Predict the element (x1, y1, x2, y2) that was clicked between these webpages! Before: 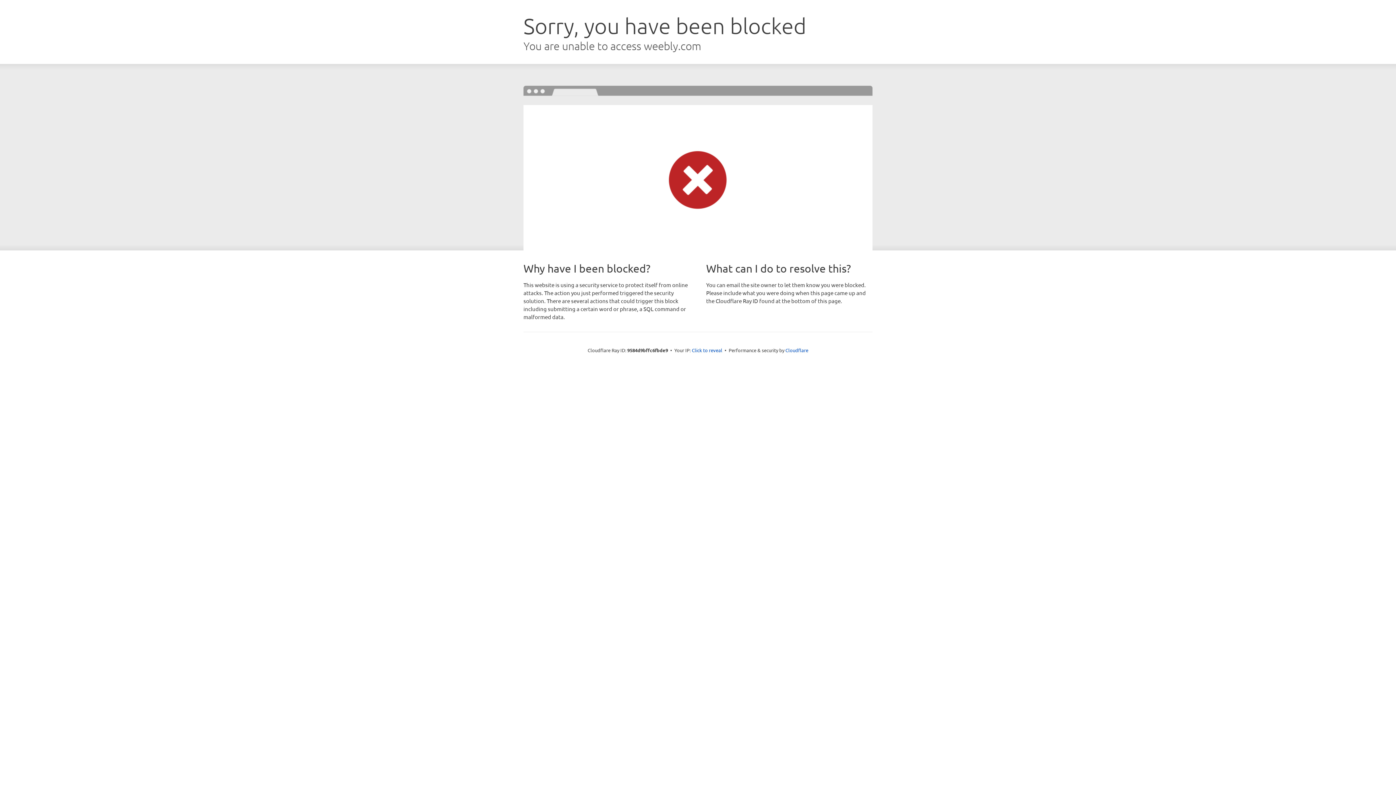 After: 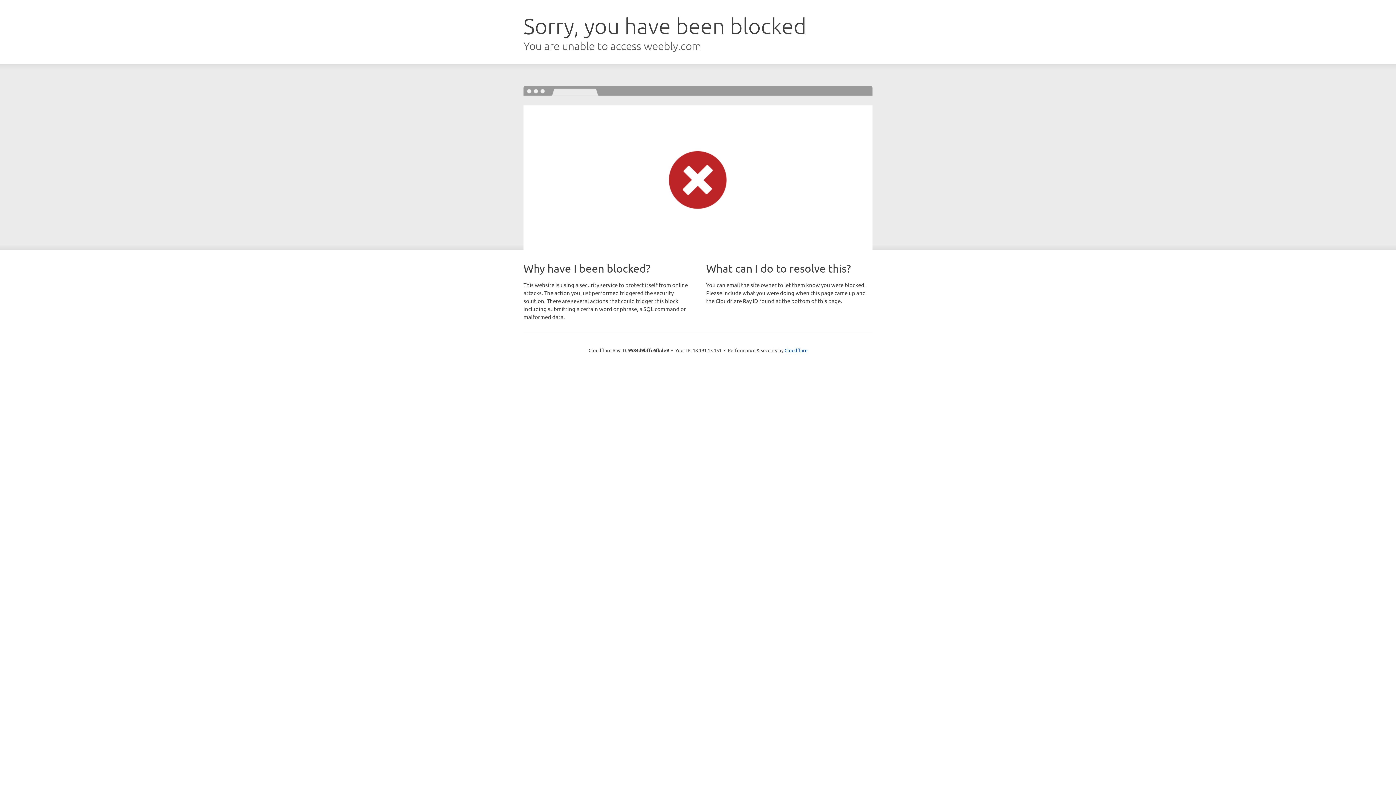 Action: bbox: (692, 346, 722, 353) label: Click to reveal